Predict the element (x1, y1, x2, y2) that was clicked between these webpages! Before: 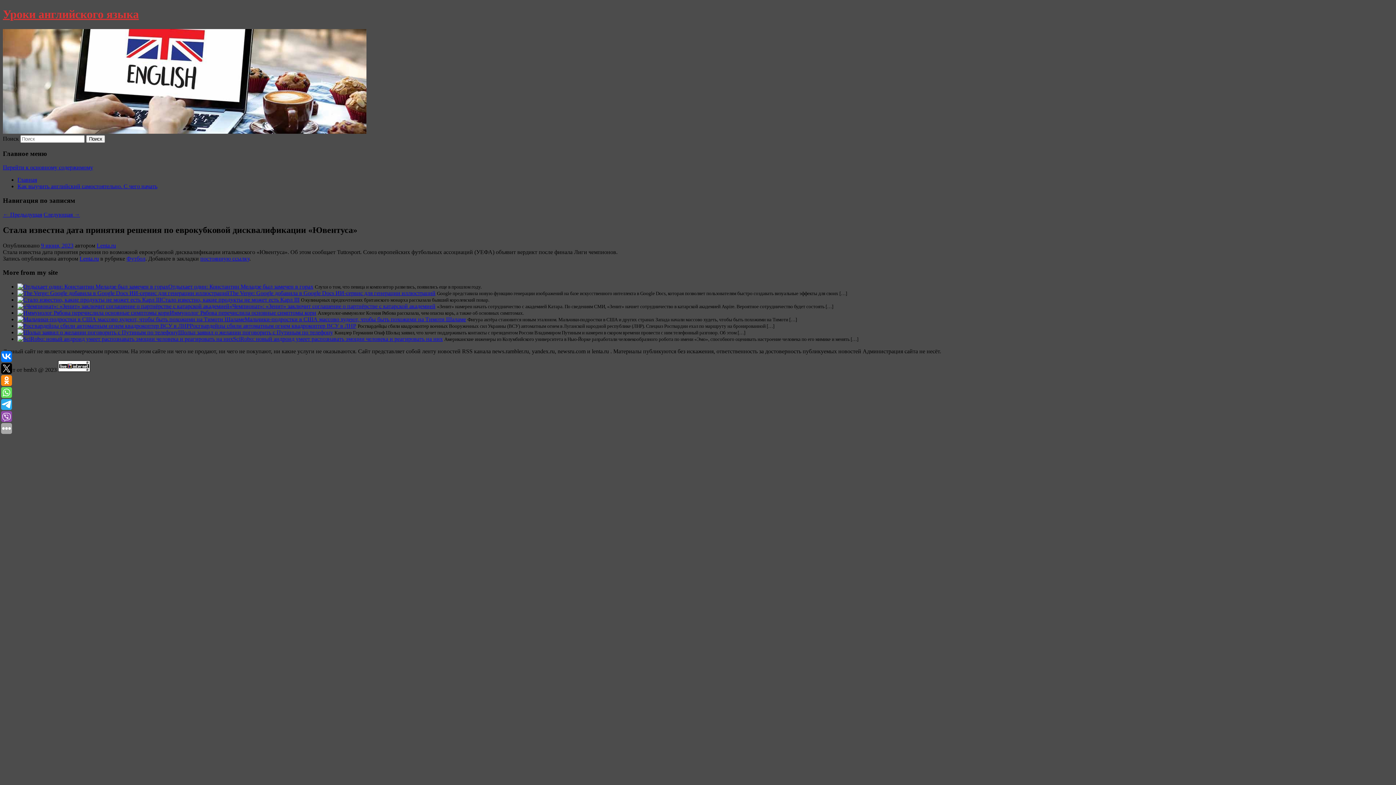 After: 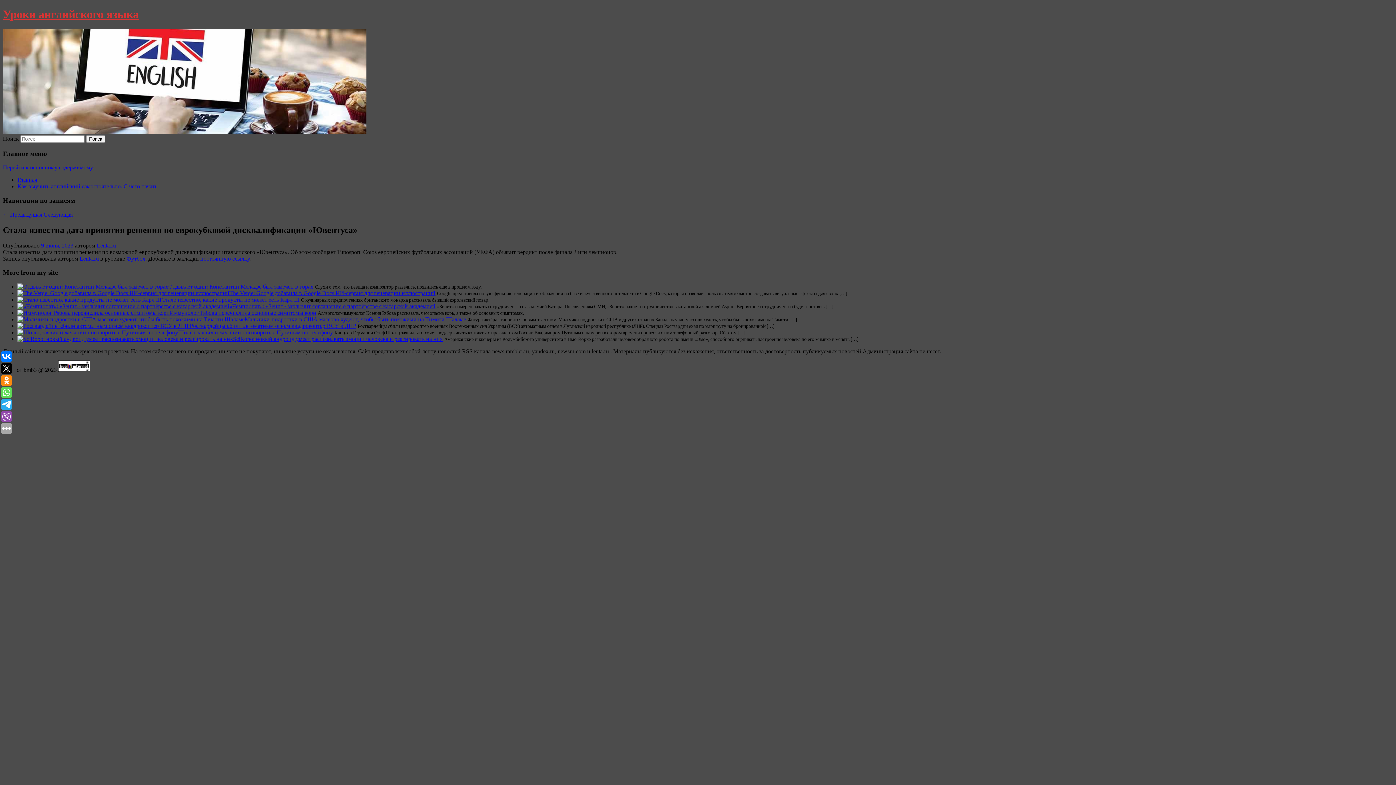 Action: bbox: (2, 366, 56, 373) label: Сайт от bmb3 @ 2023